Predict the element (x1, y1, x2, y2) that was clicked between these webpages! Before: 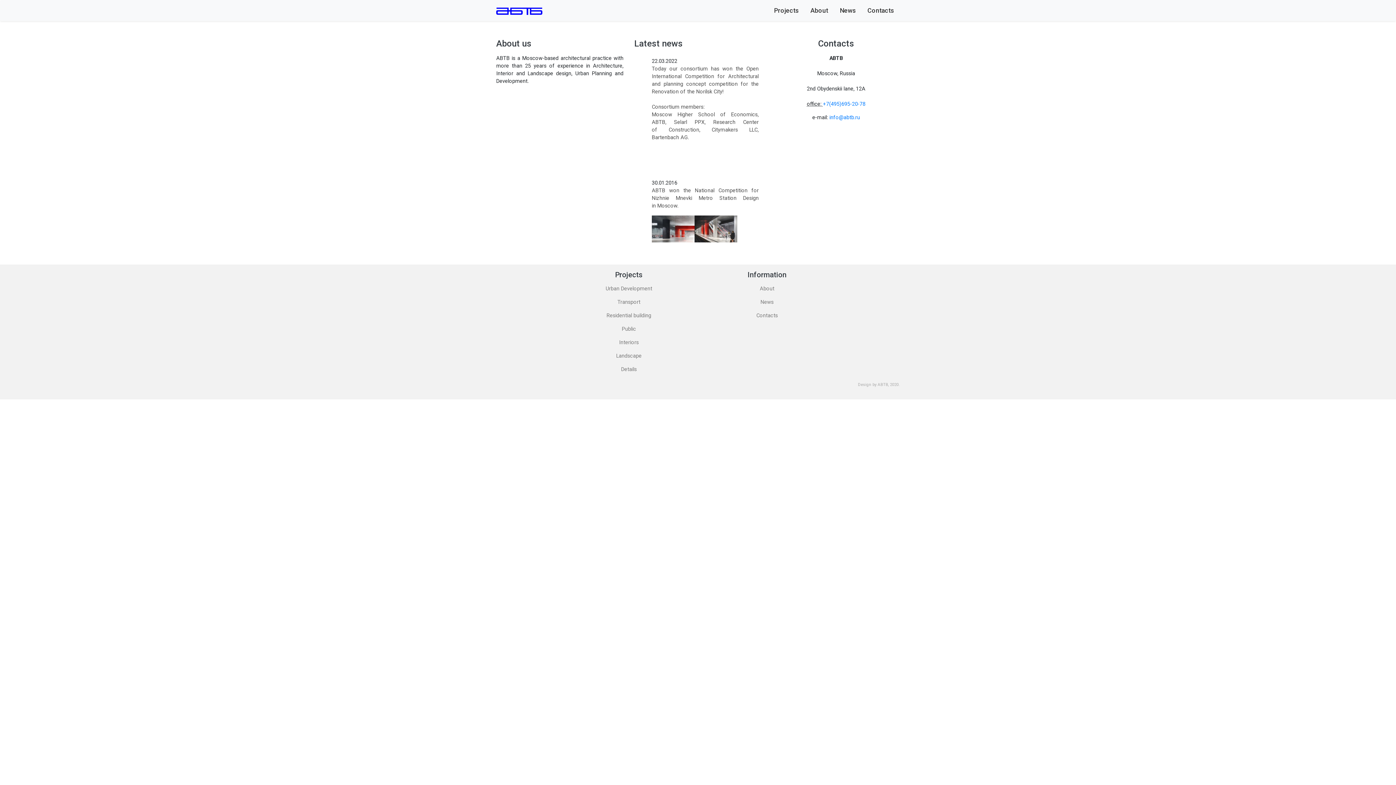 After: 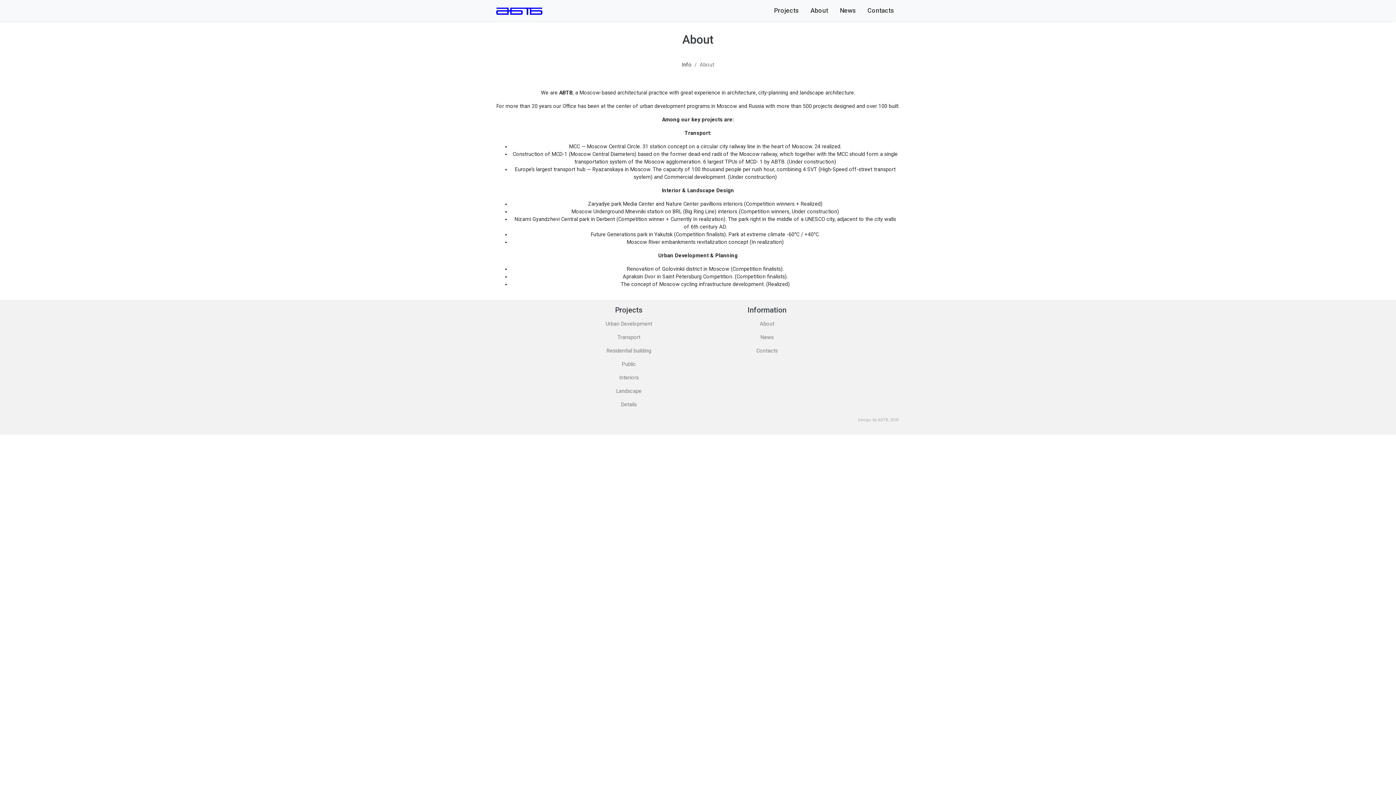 Action: bbox: (804, 2, 834, 18) label: About